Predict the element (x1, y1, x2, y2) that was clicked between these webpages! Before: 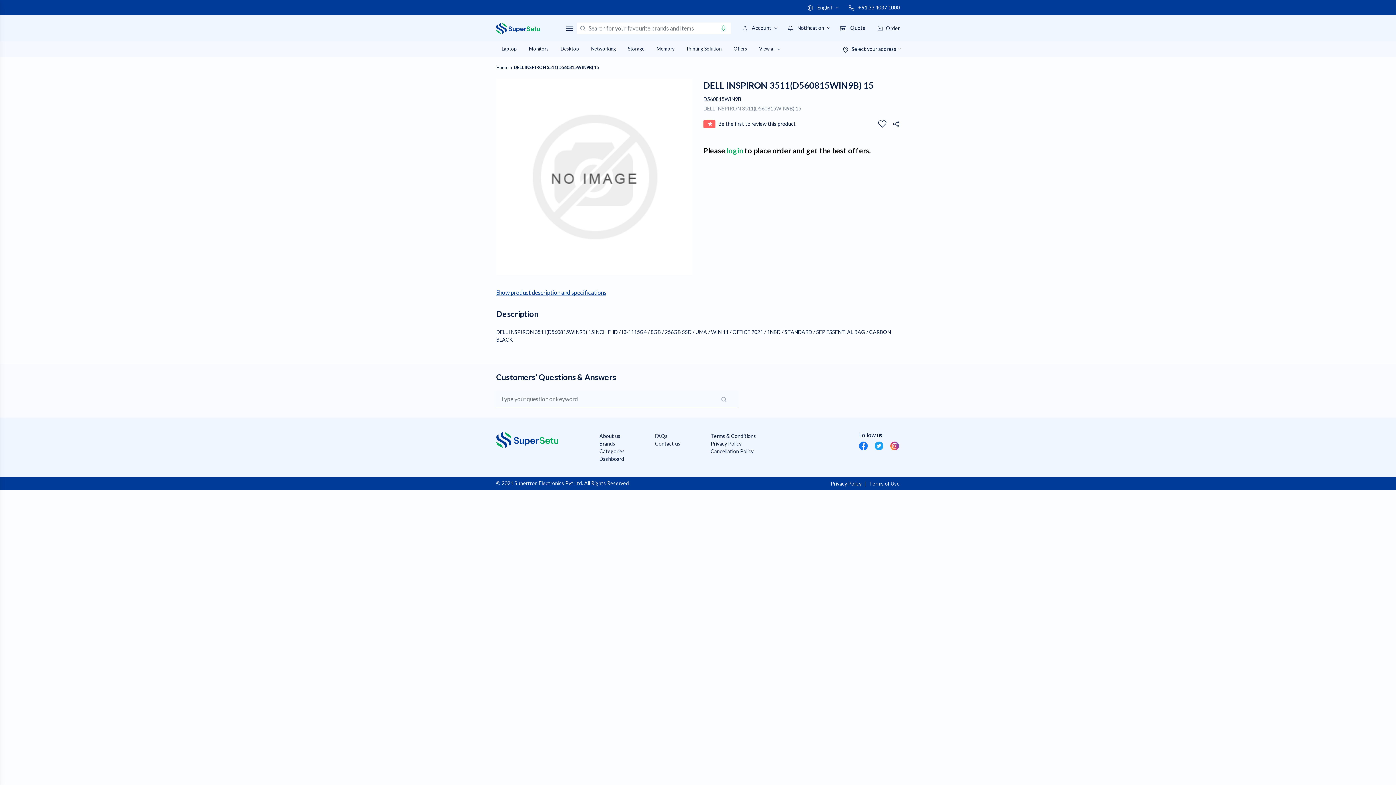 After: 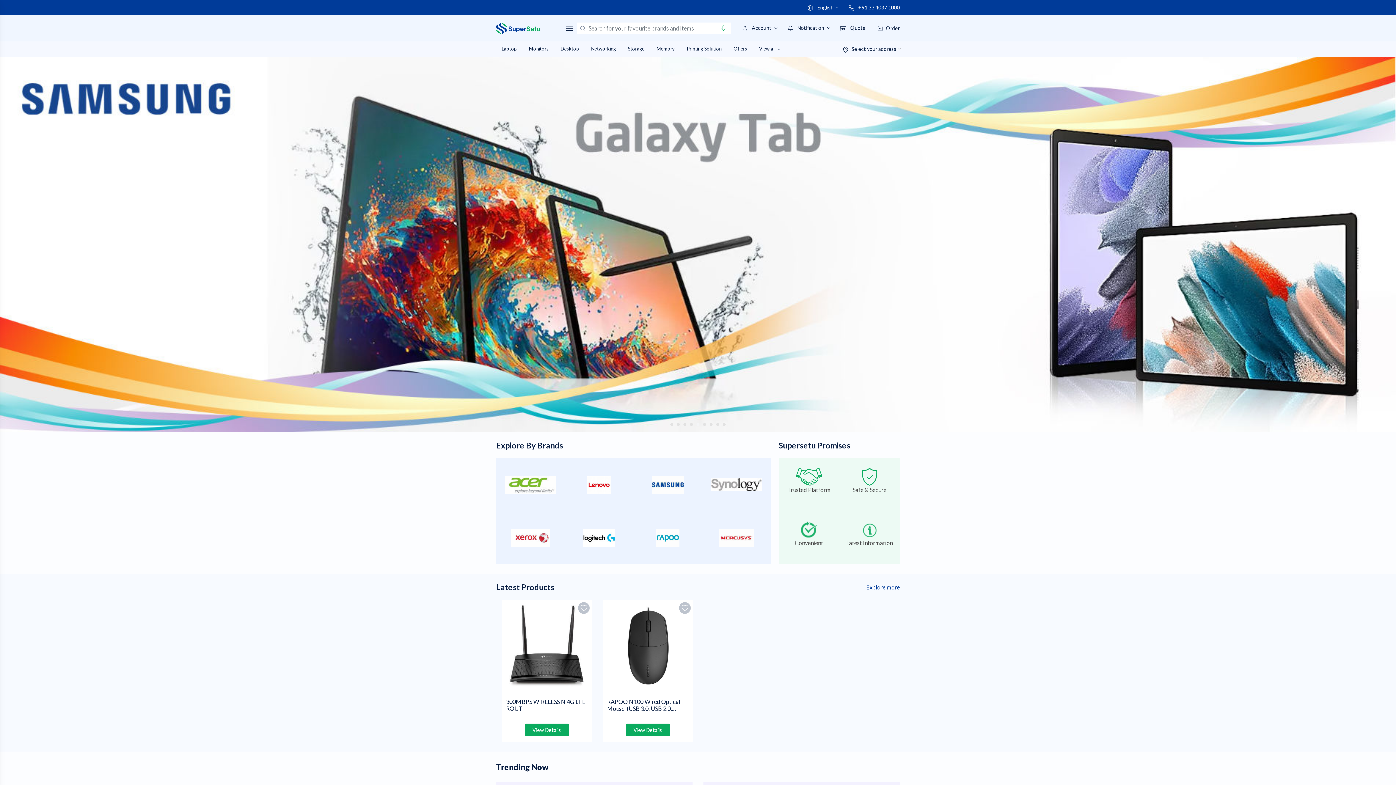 Action: bbox: (496, 22, 540, 34)